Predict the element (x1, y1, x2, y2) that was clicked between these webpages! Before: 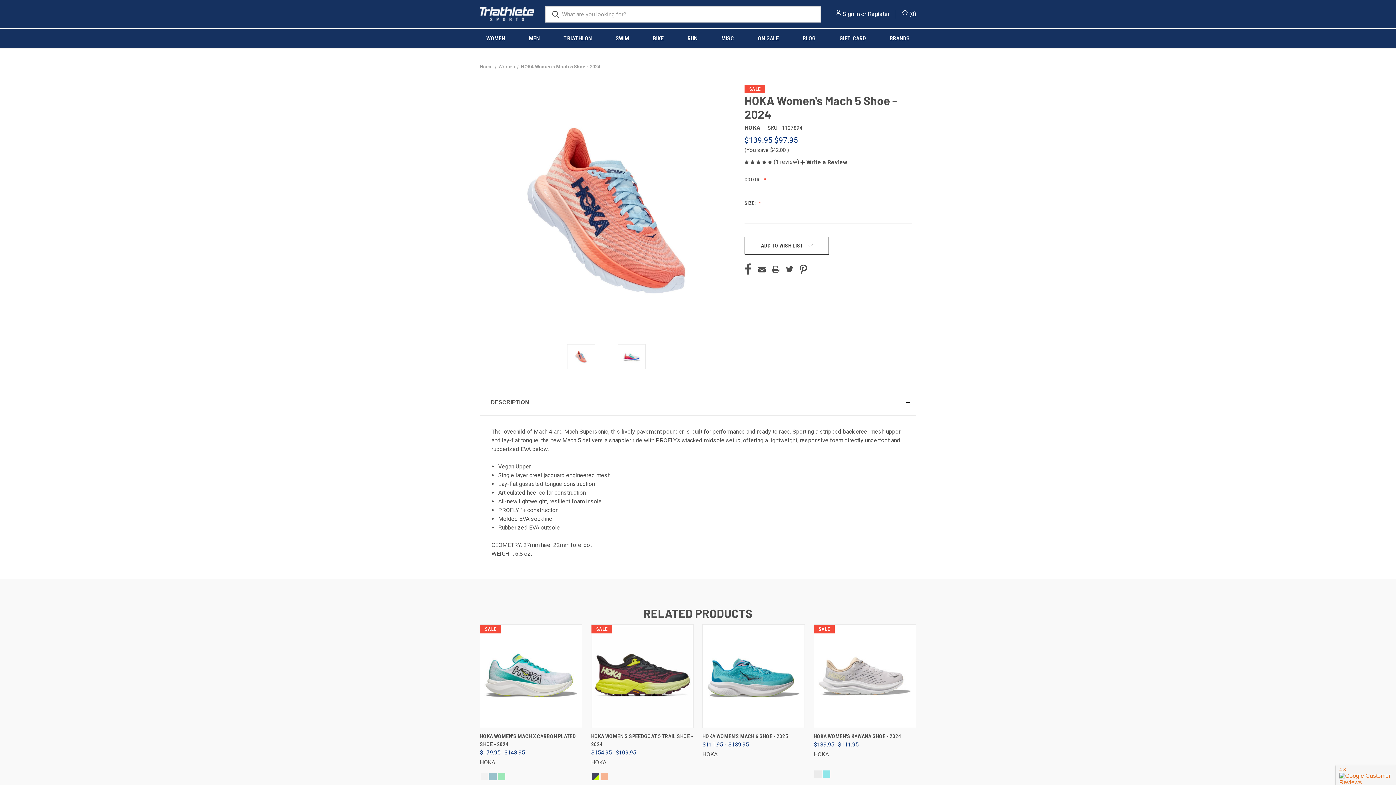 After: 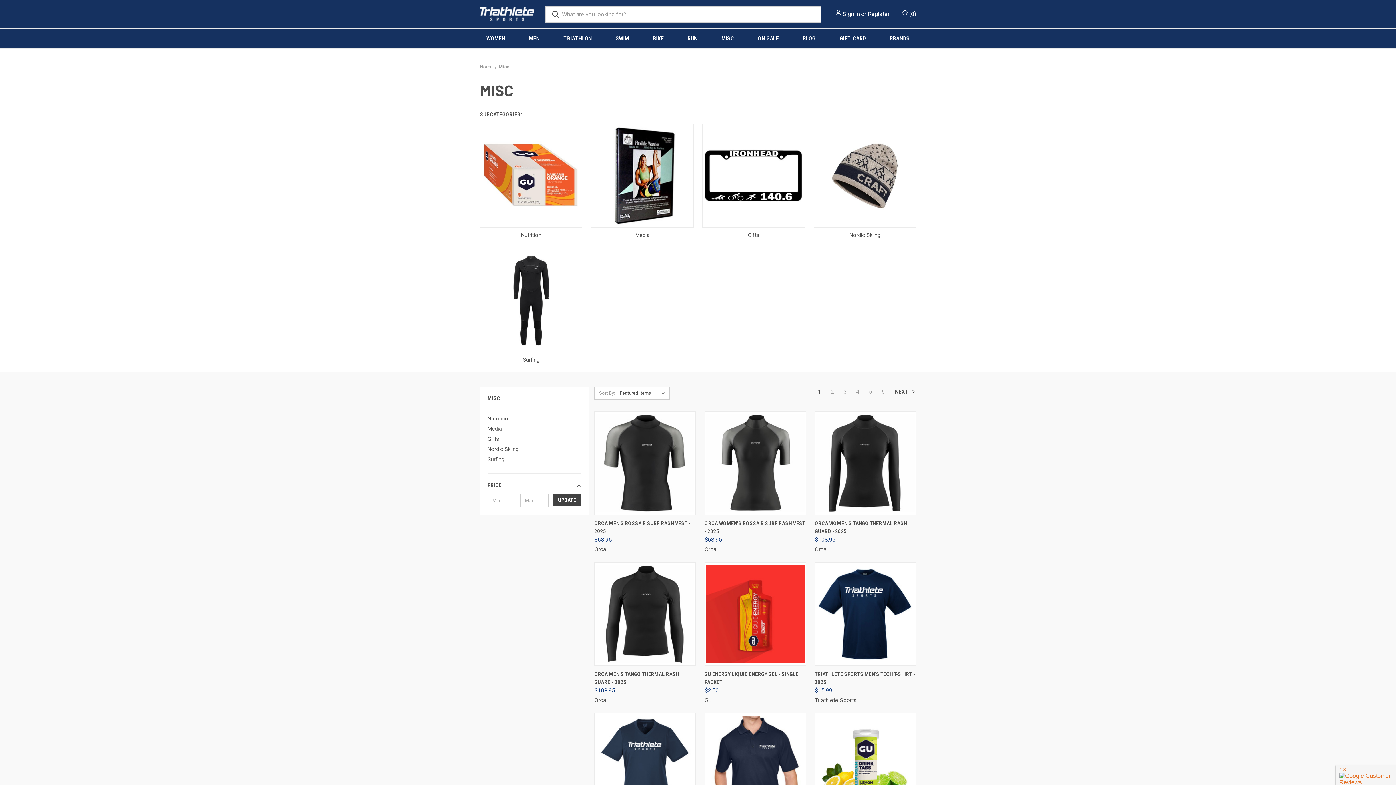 Action: bbox: (709, 28, 746, 48) label: Misc